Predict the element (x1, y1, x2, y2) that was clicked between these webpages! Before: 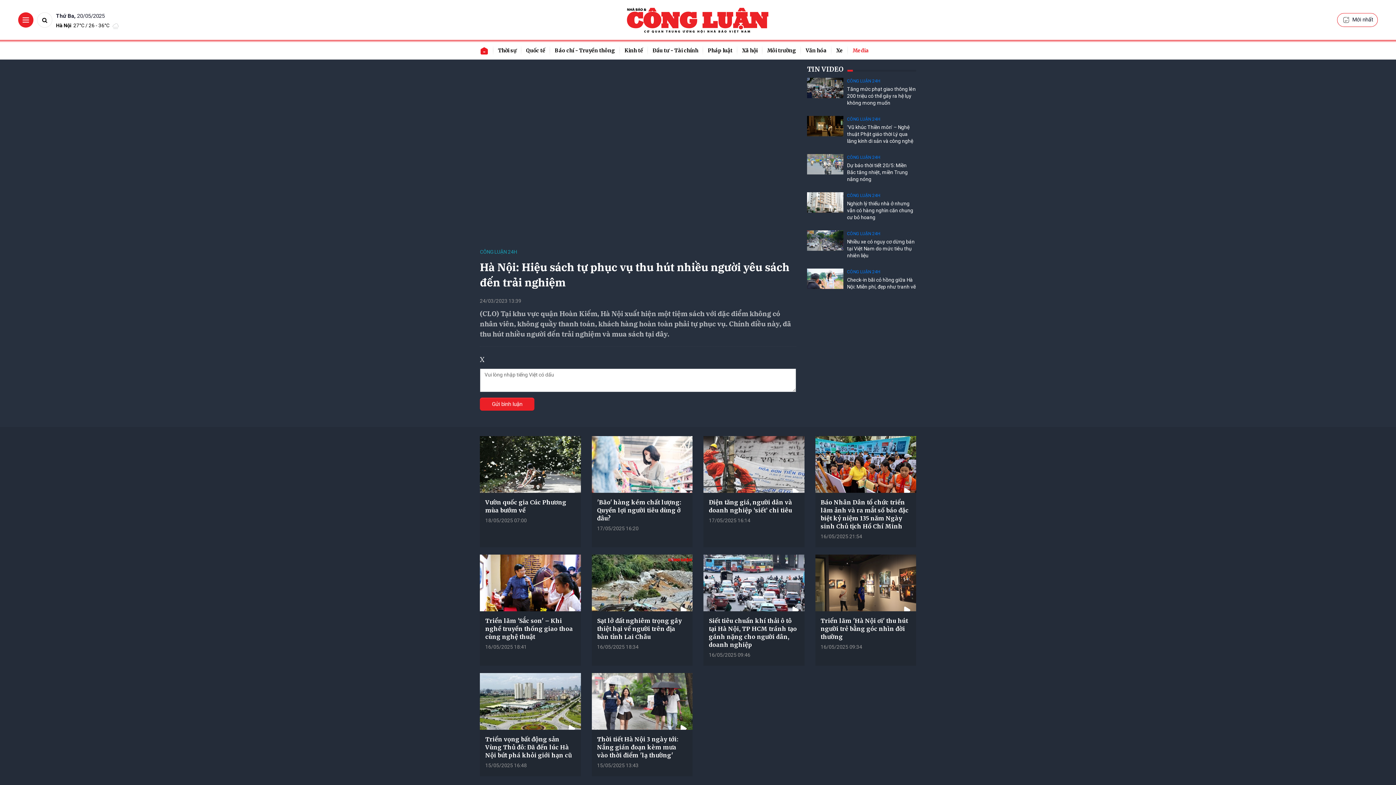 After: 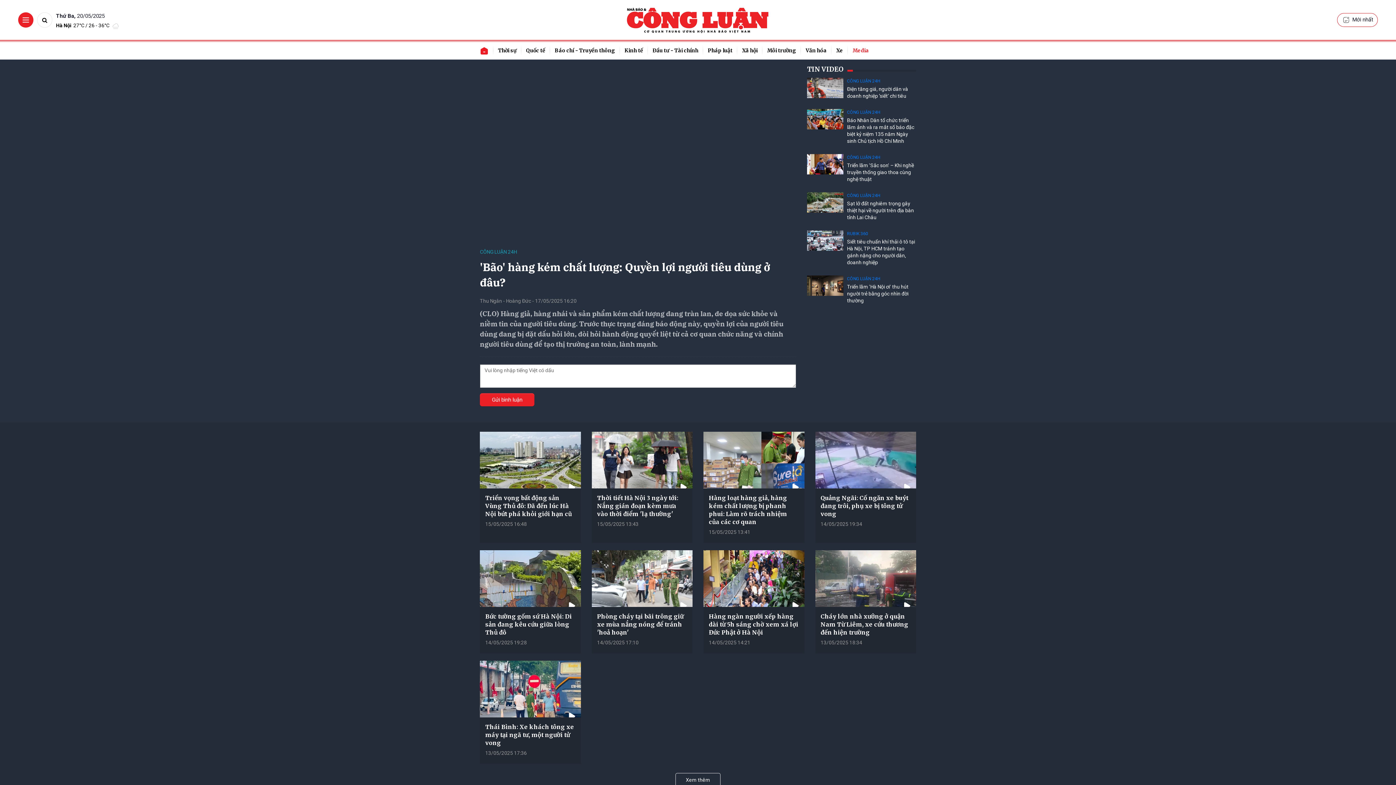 Action: bbox: (591, 436, 692, 493)